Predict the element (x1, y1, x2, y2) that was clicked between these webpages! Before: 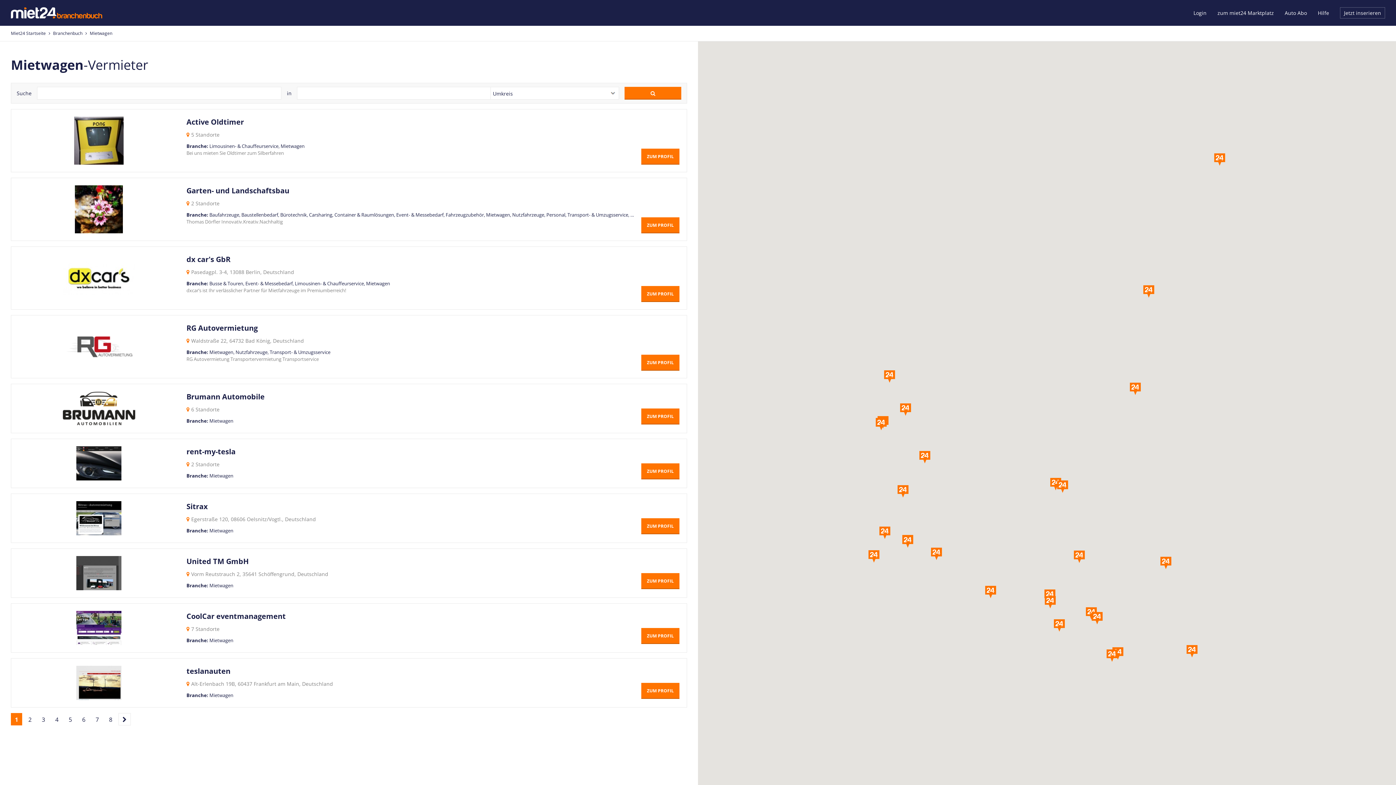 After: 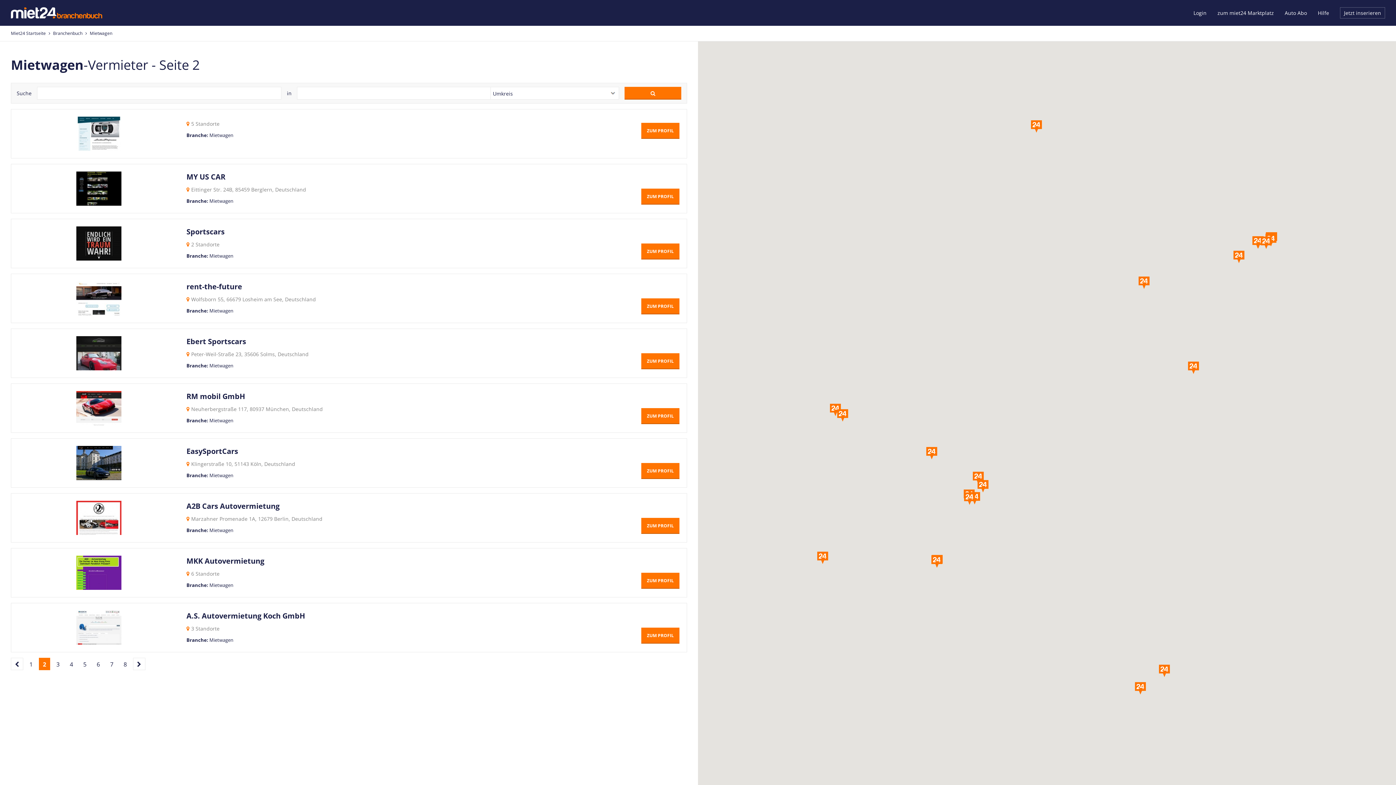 Action: bbox: (118, 713, 130, 725) label: »